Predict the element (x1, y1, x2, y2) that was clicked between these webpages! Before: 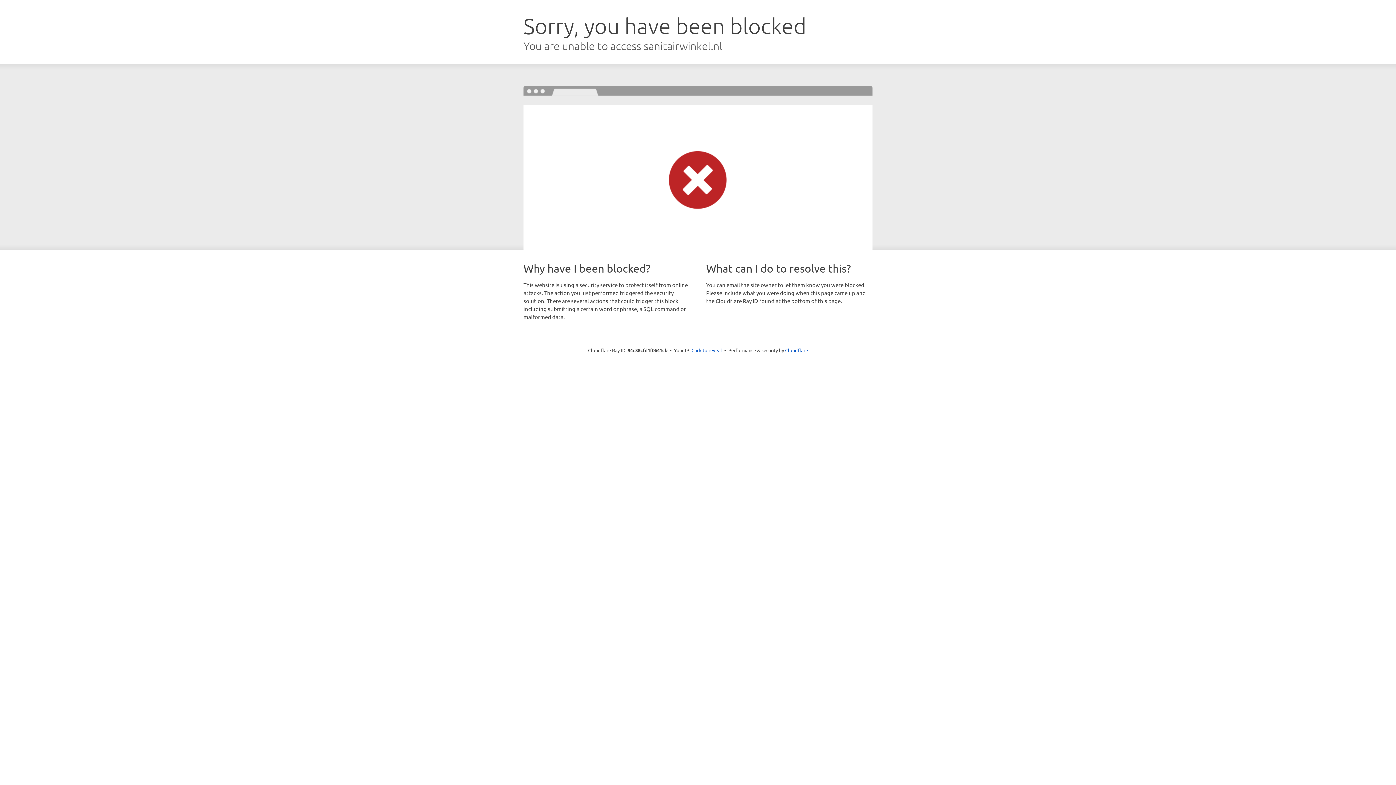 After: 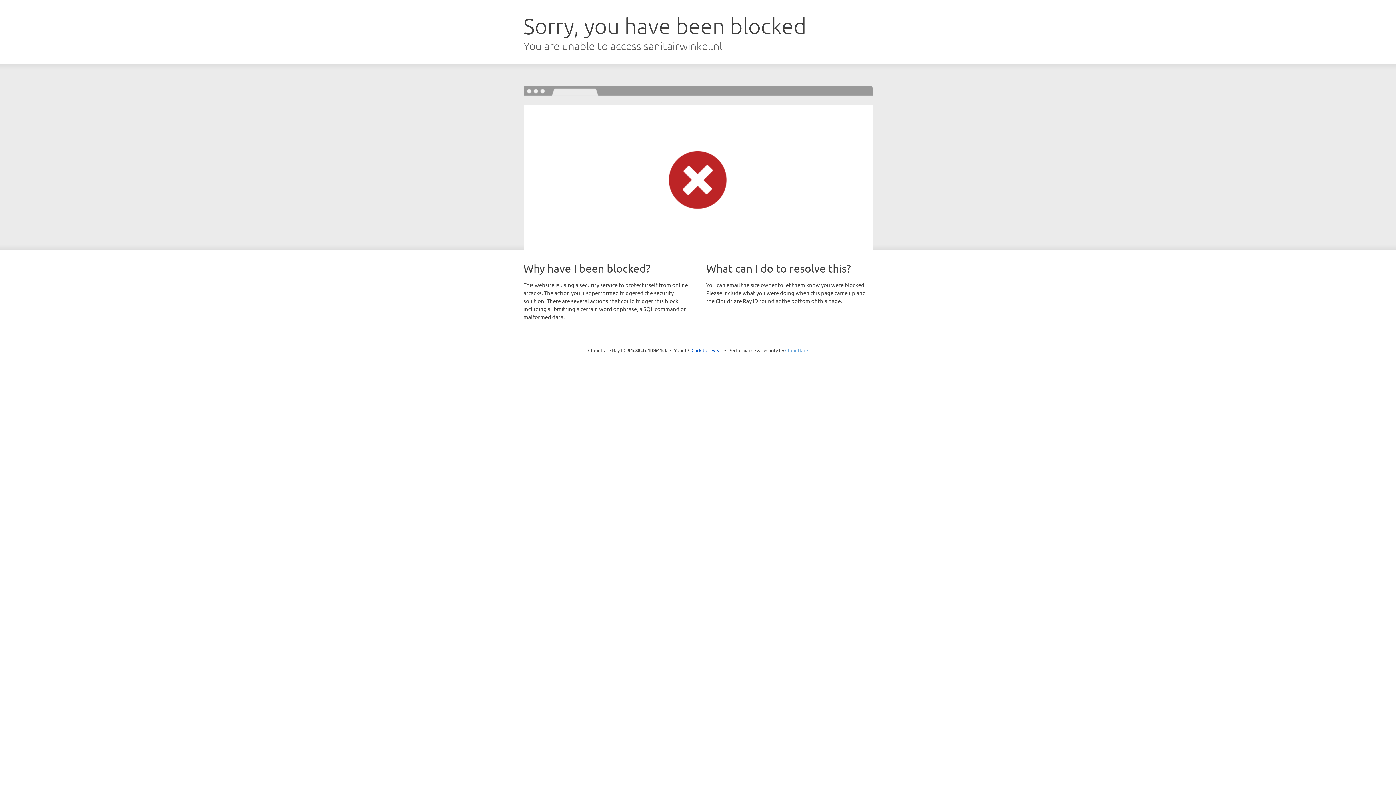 Action: bbox: (785, 347, 808, 353) label: Cloudflare